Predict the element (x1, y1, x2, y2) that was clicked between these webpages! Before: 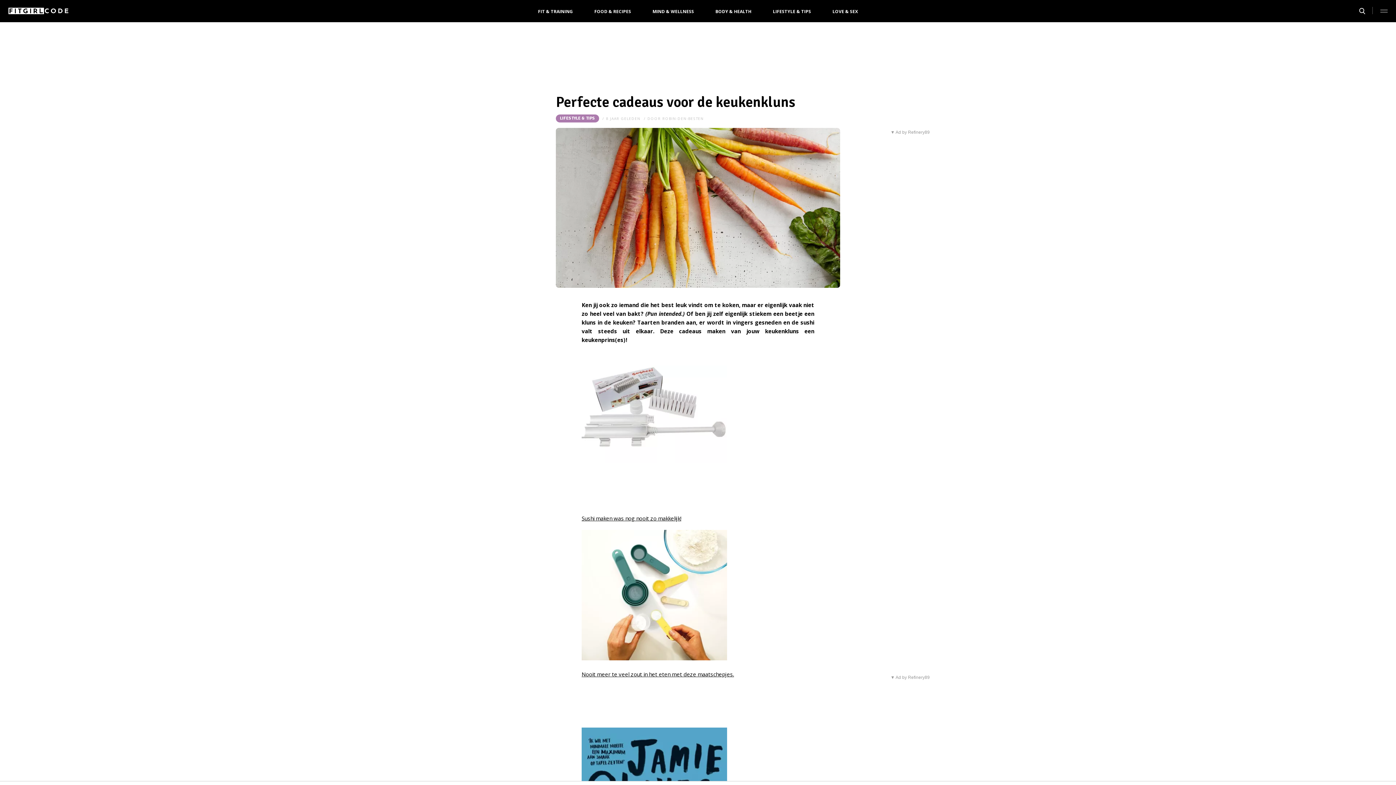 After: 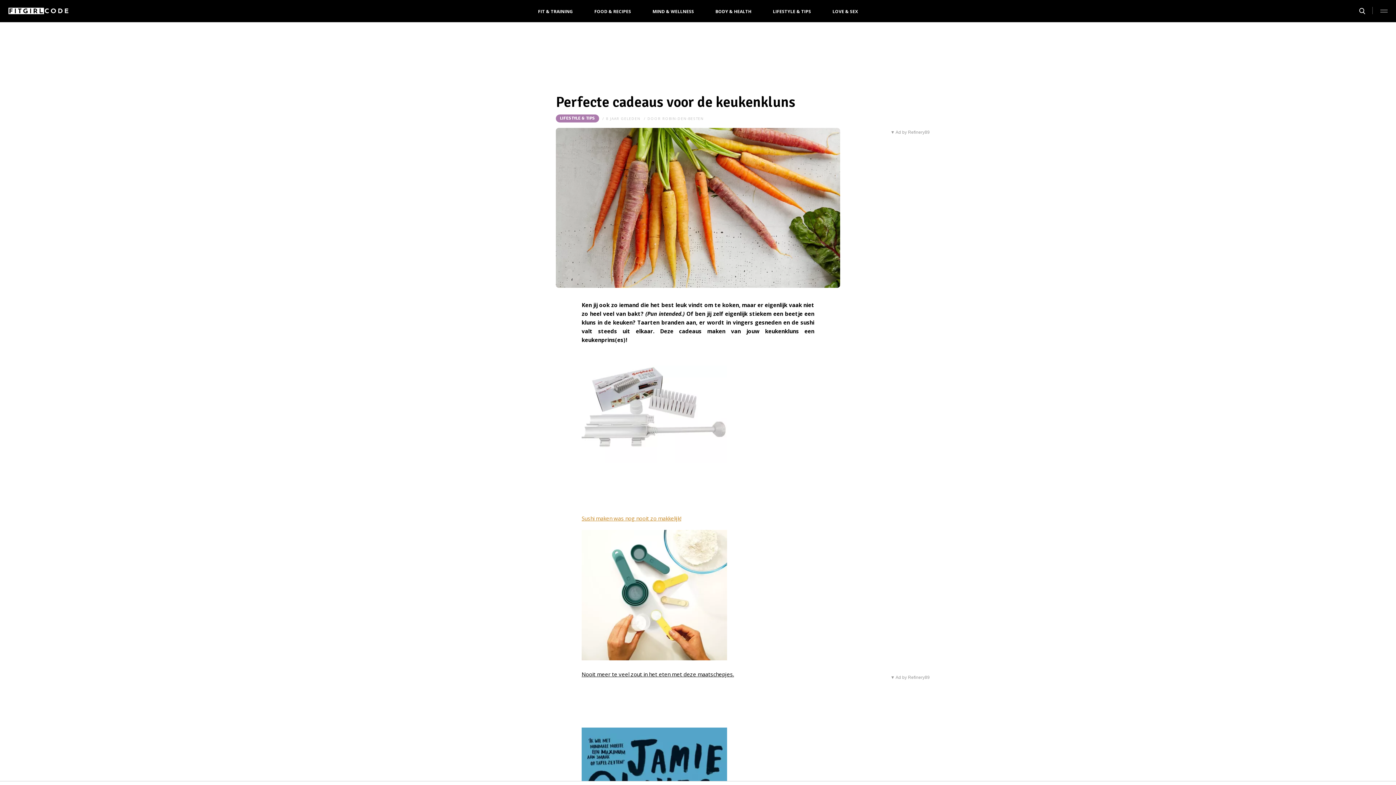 Action: label: Sushi maken was nog nooit zo makkelijk! bbox: (581, 514, 681, 522)